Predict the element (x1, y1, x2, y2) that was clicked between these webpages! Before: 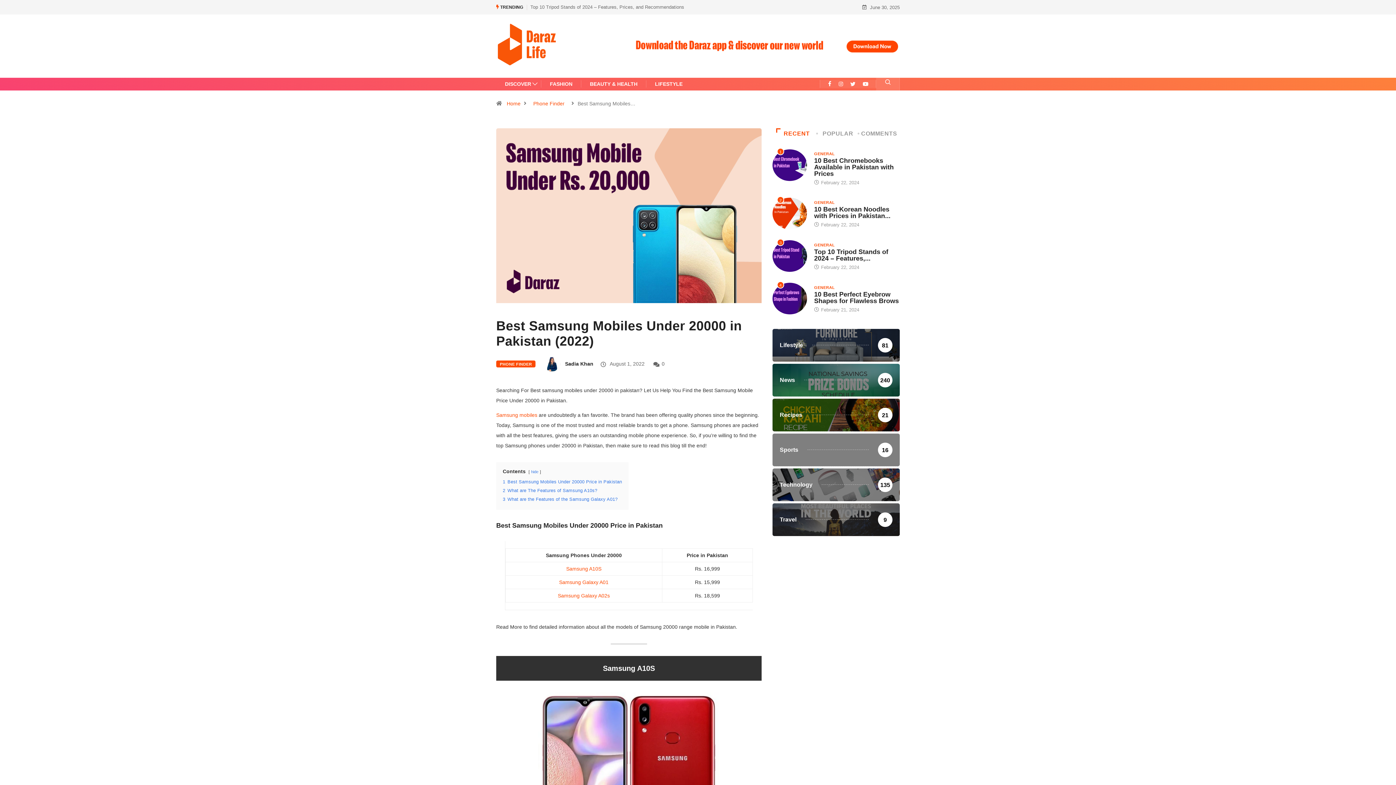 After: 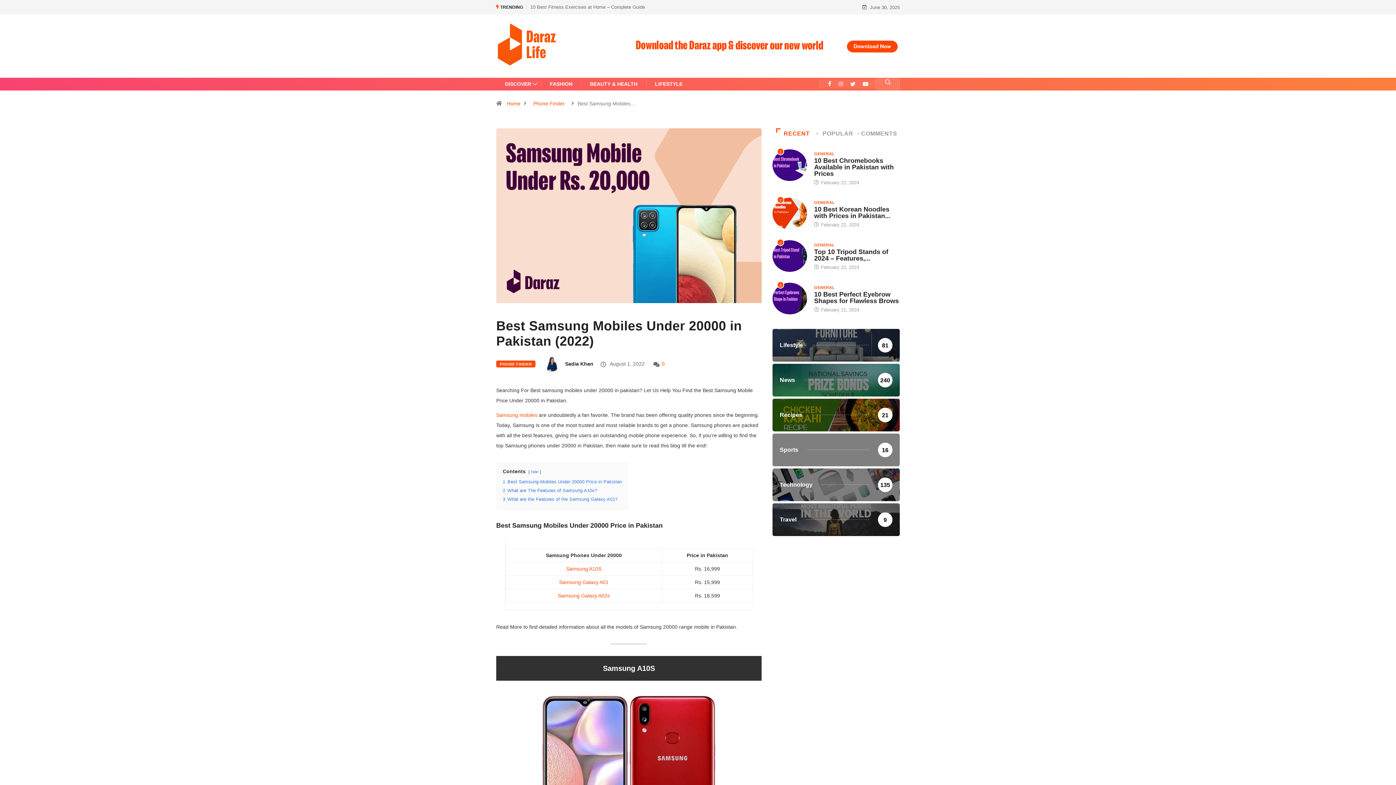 Action: bbox: (661, 361, 664, 366) label: 0